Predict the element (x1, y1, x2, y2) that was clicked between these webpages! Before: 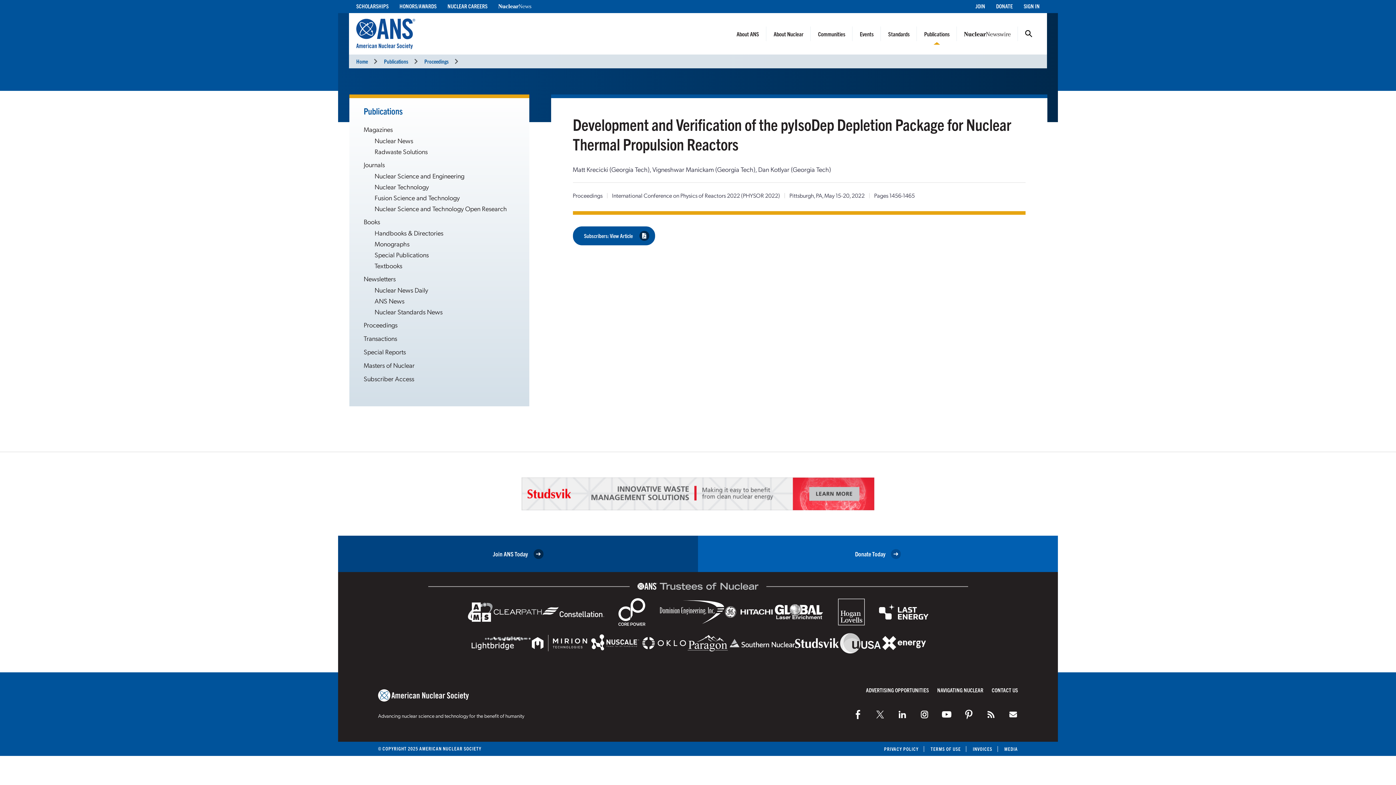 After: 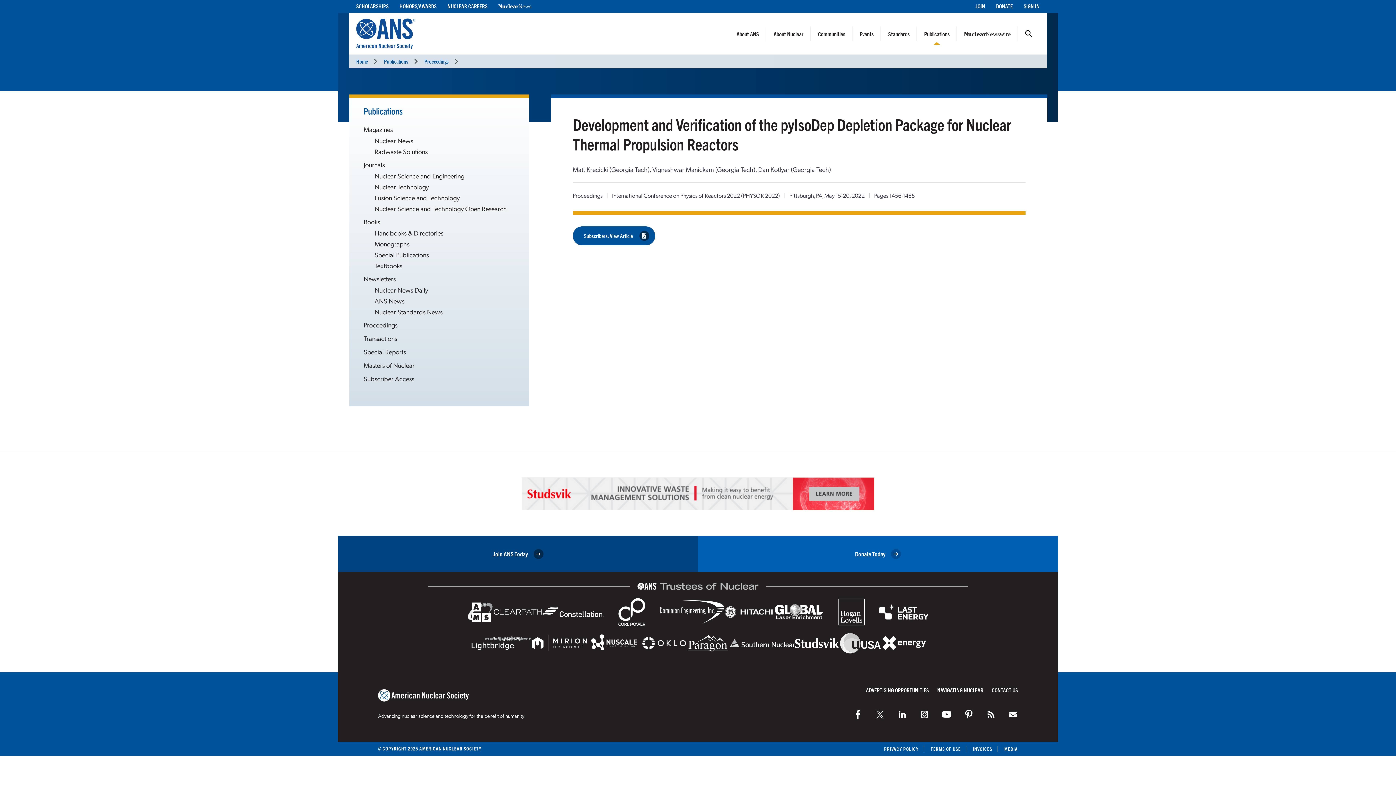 Action: bbox: (729, 639, 795, 647)